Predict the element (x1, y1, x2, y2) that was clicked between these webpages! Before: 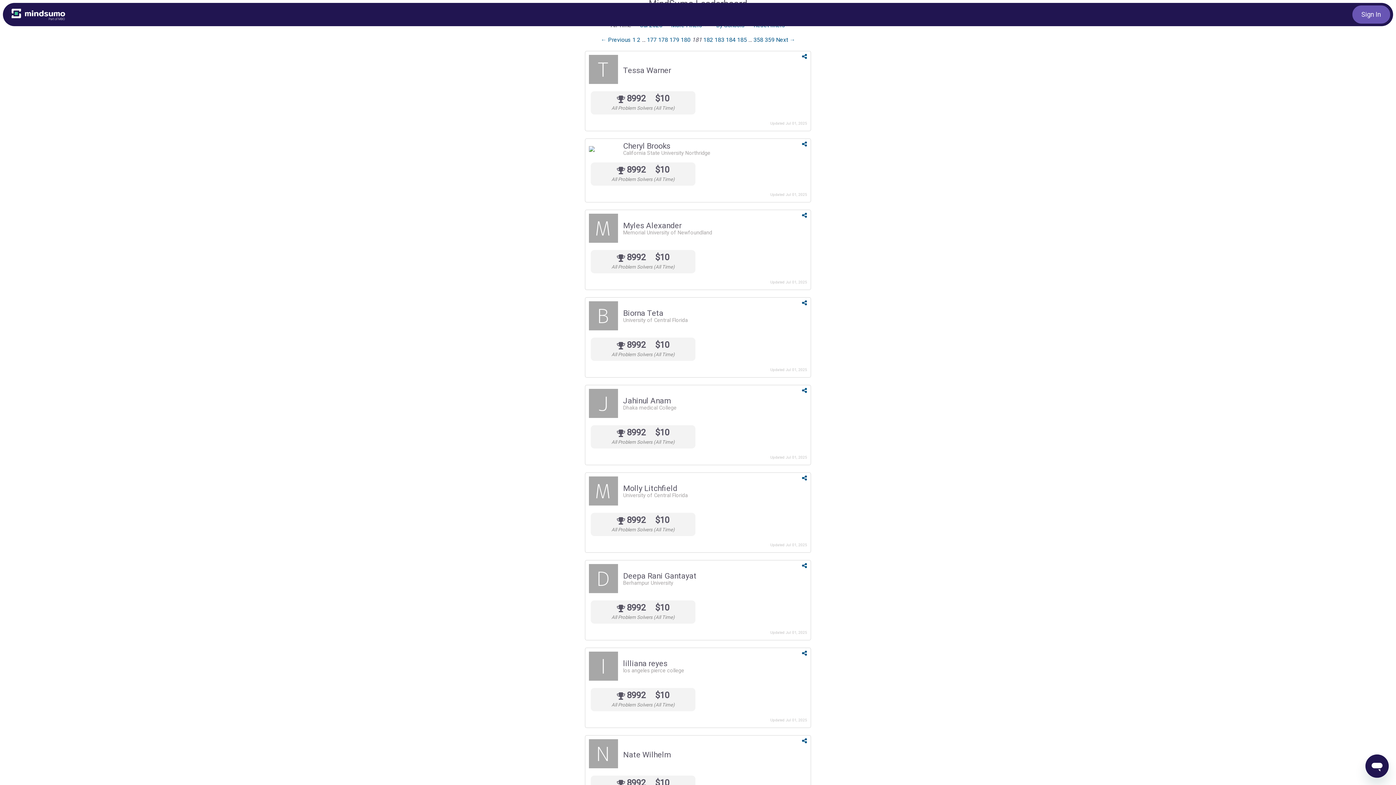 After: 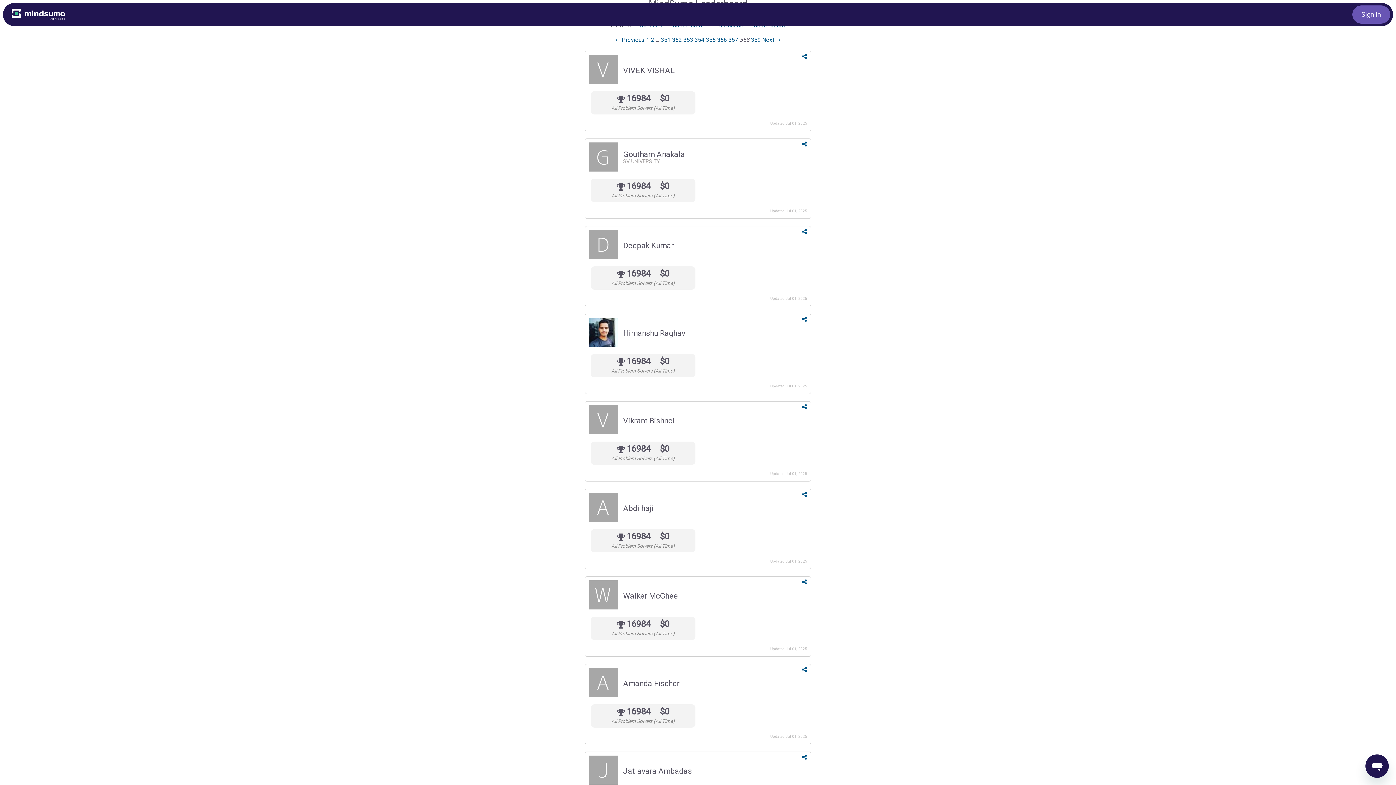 Action: bbox: (753, 36, 763, 43) label: Page 358